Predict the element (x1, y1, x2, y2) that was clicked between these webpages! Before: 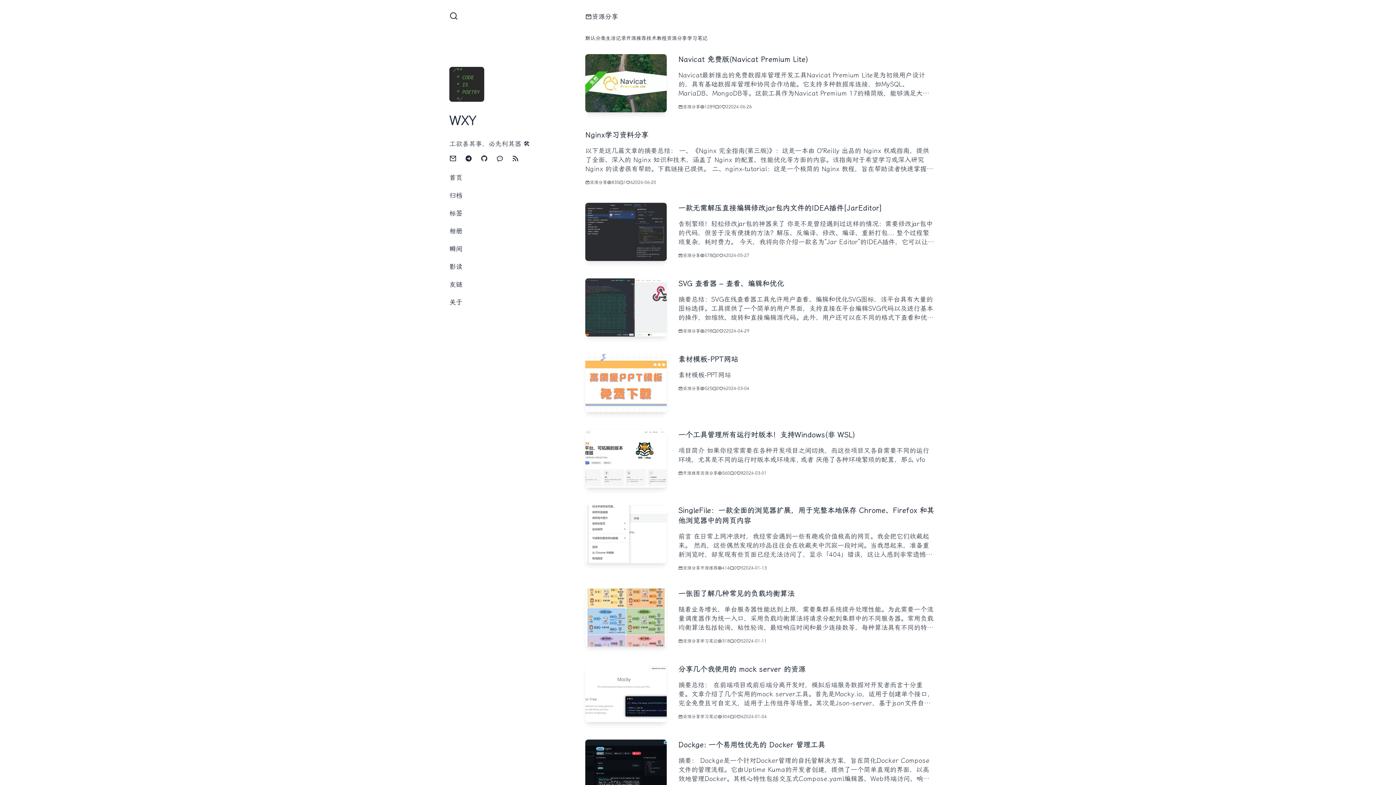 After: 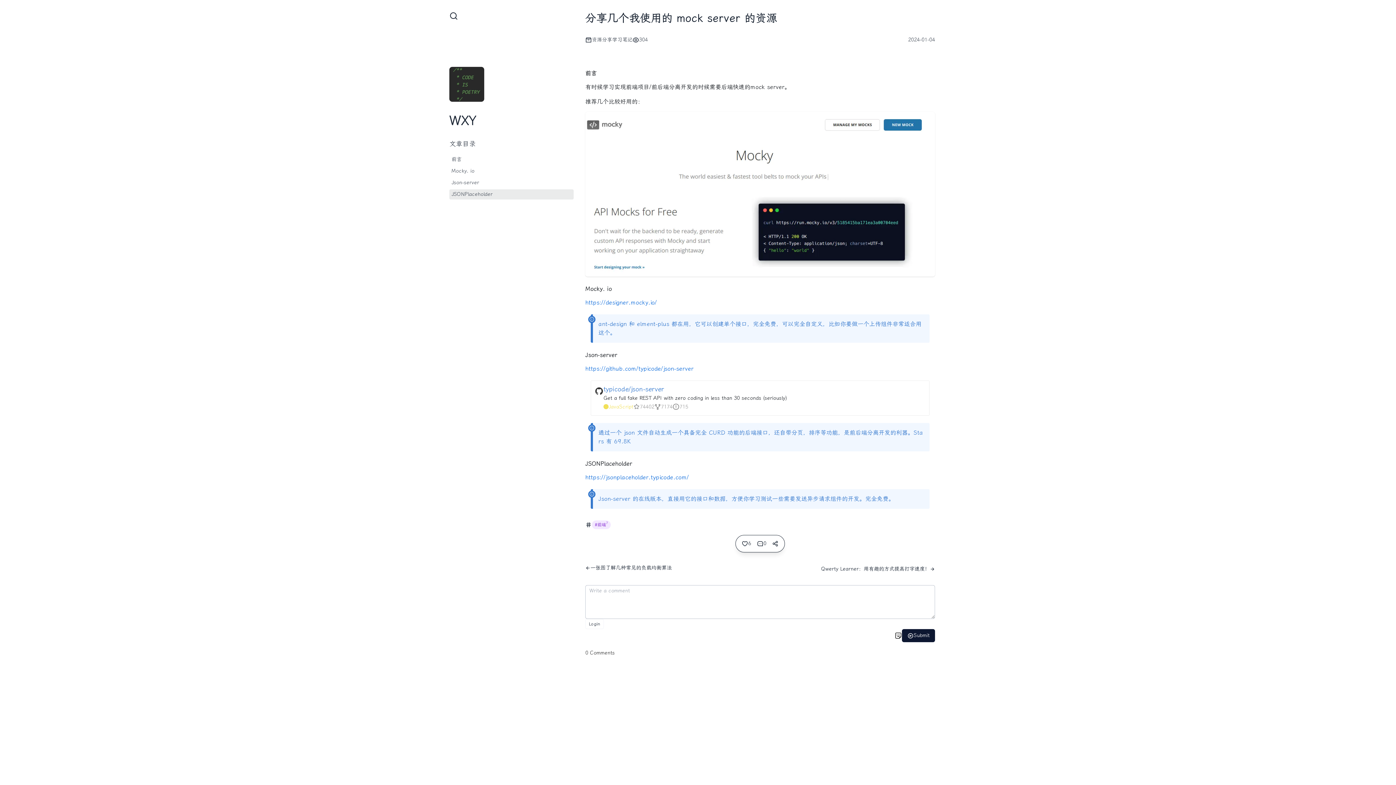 Action: label: 分享几个我使用的 mock server 的资源 bbox: (678, 665, 805, 673)